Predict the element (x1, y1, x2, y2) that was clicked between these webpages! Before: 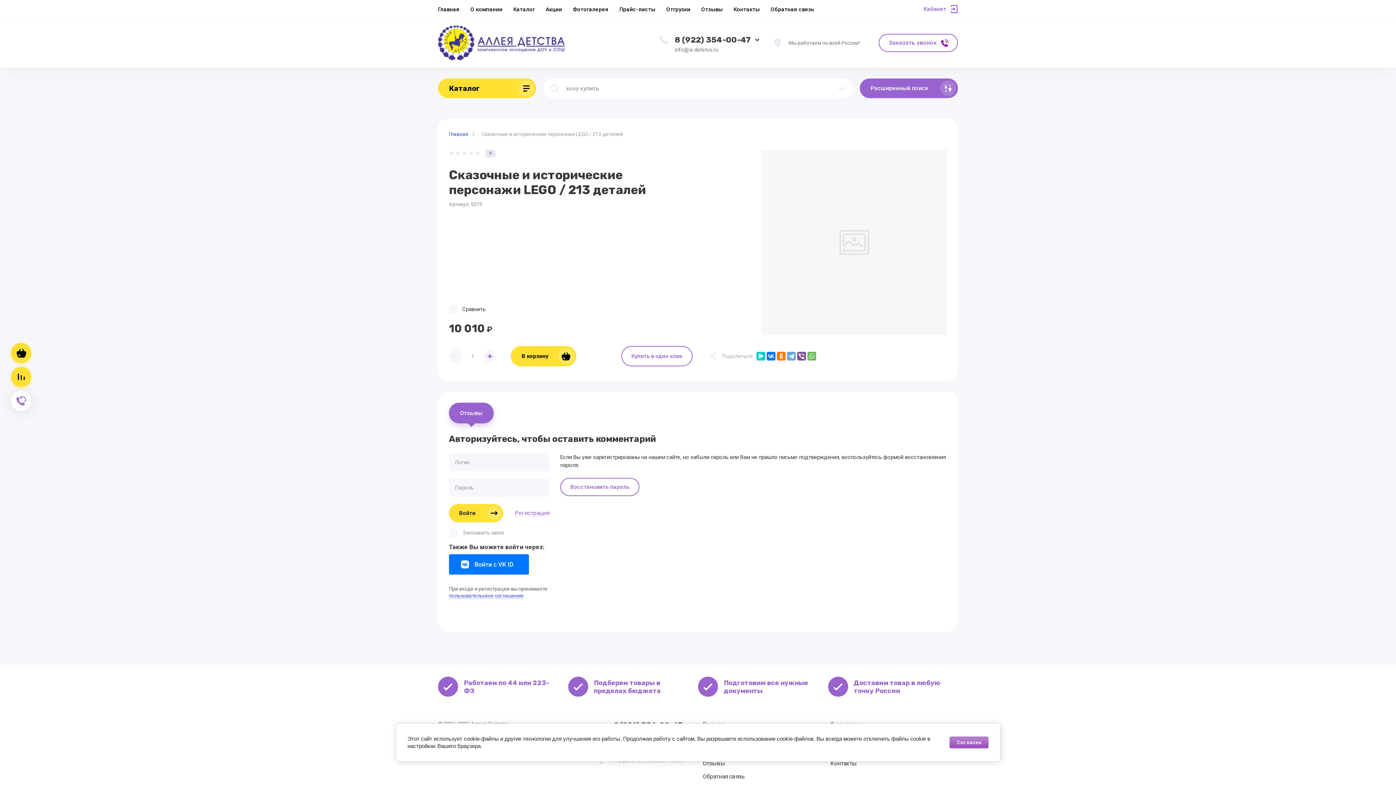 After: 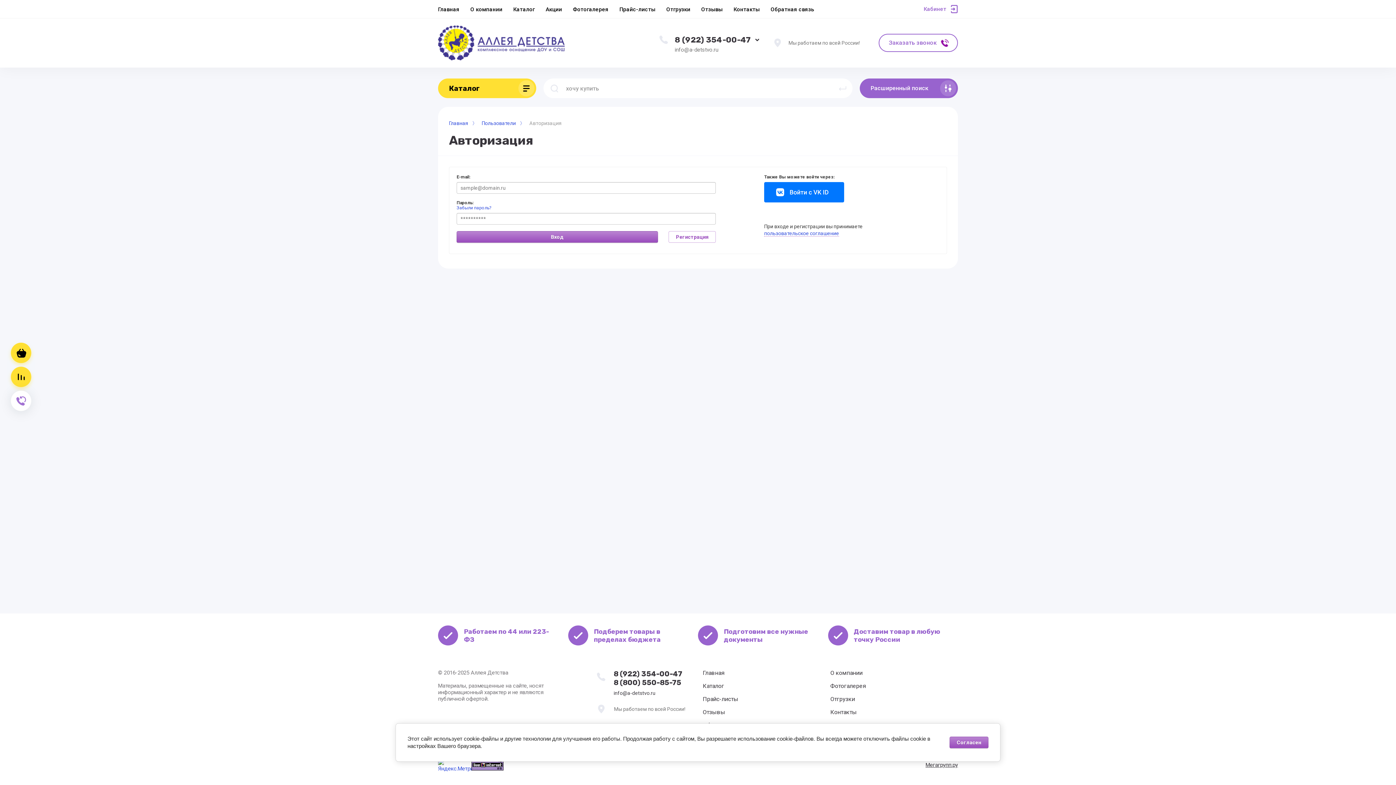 Action: label: Войти bbox: (449, 504, 503, 522)